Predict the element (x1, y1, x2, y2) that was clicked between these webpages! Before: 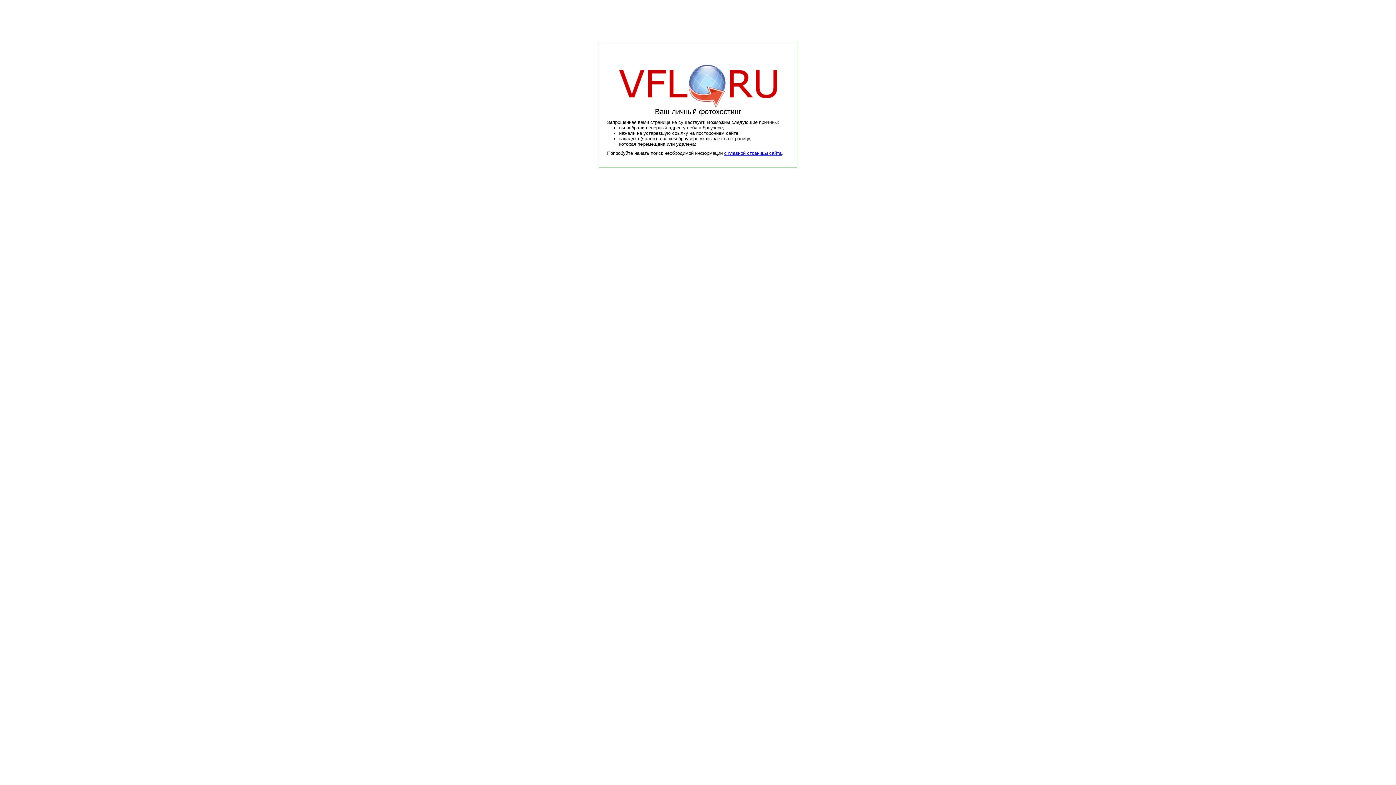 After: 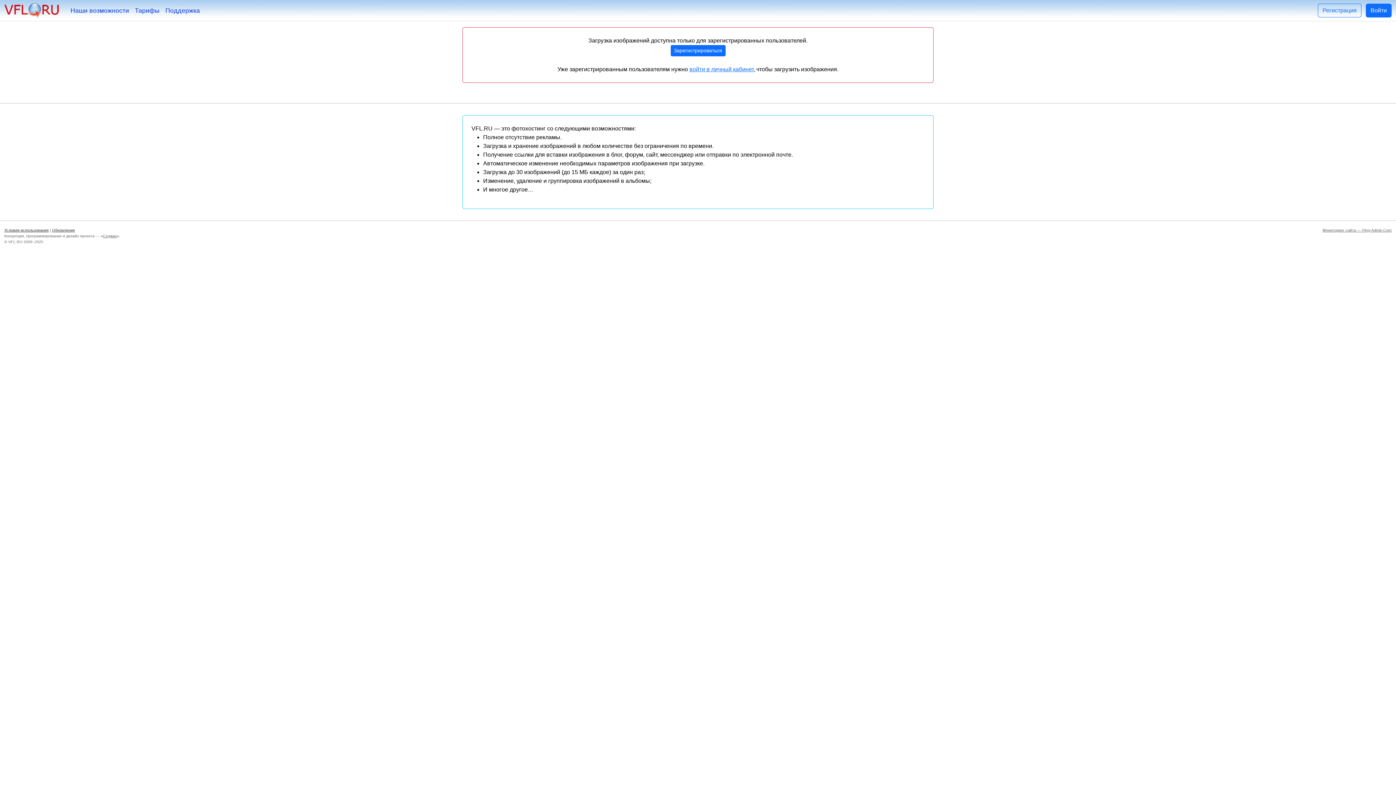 Action: bbox: (724, 150, 781, 156) label: с главной страницы сайта